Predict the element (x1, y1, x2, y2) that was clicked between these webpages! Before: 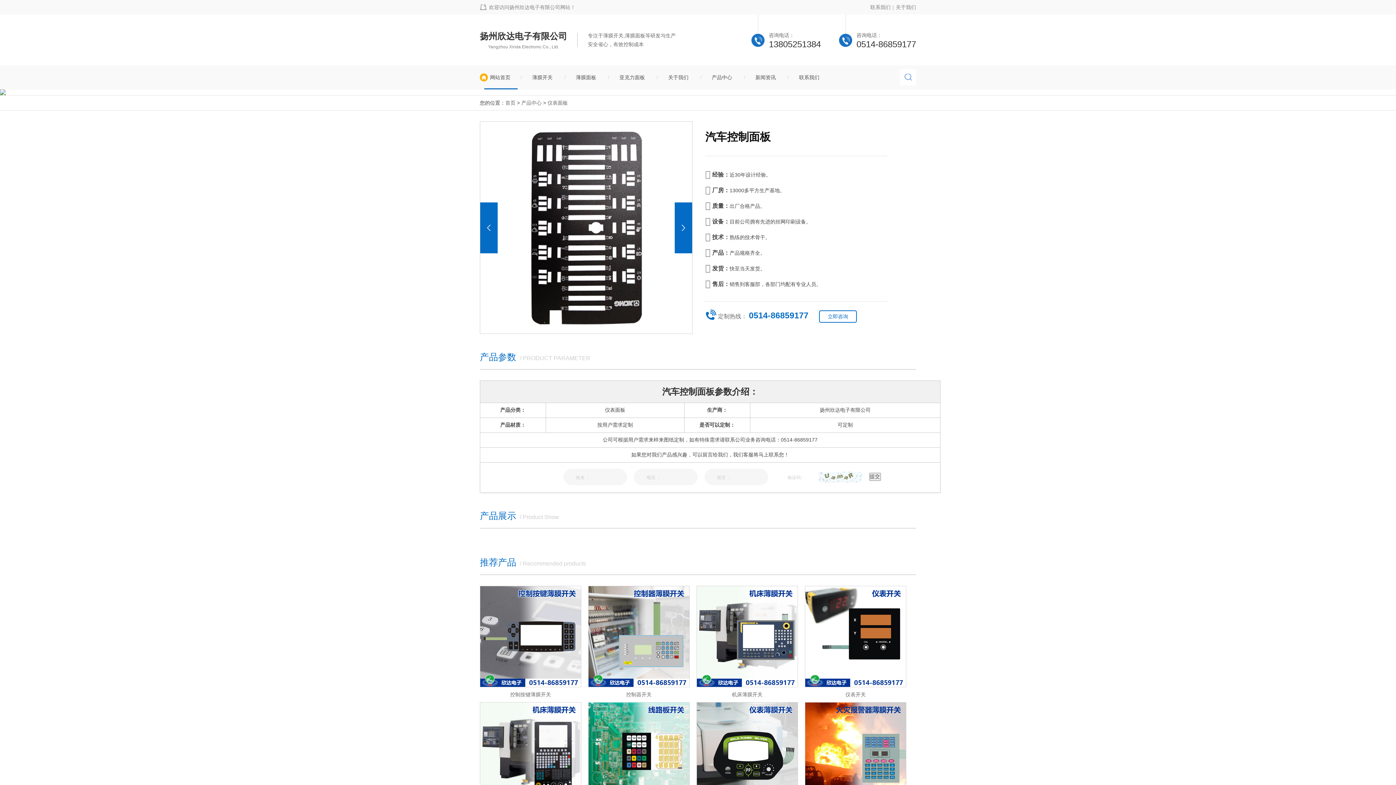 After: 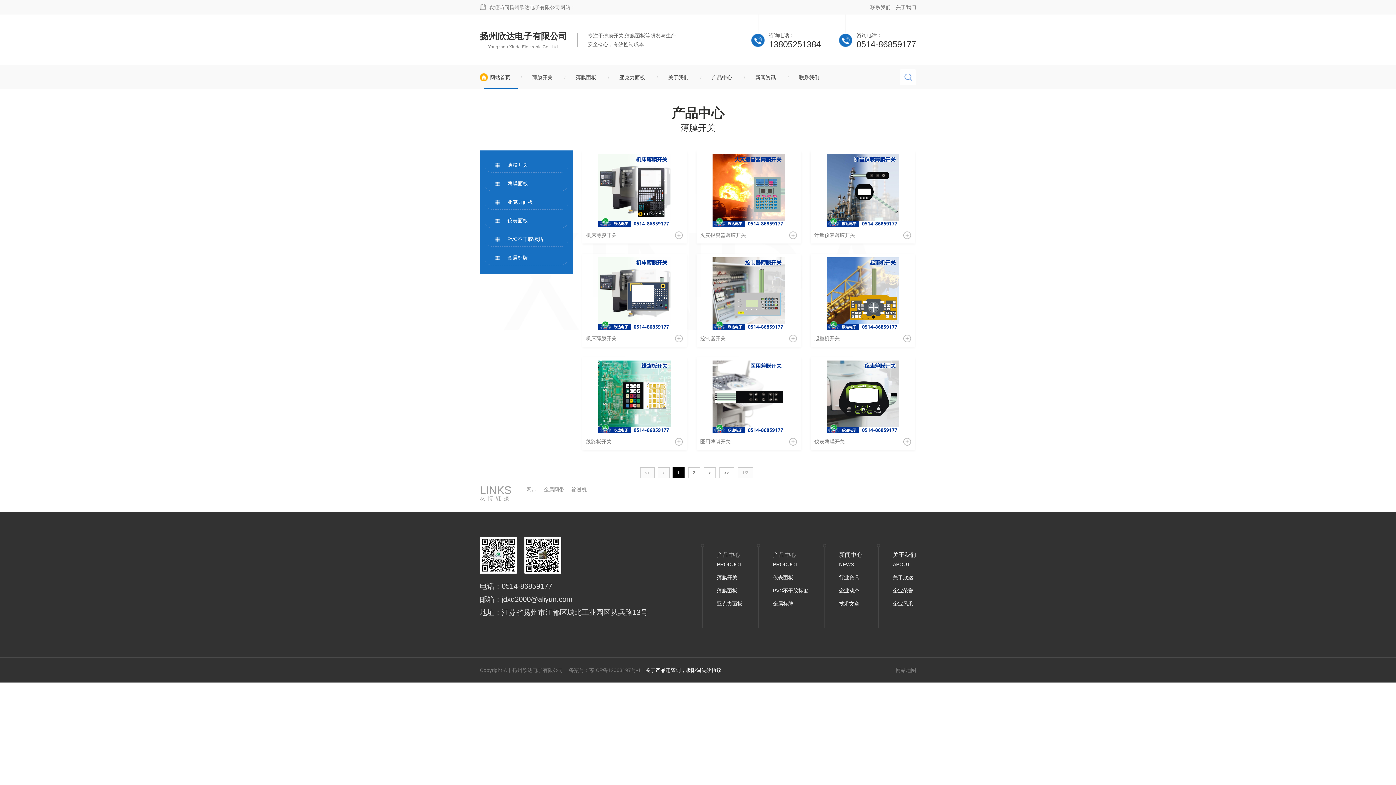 Action: bbox: (522, 65, 562, 89) label: 薄膜开关